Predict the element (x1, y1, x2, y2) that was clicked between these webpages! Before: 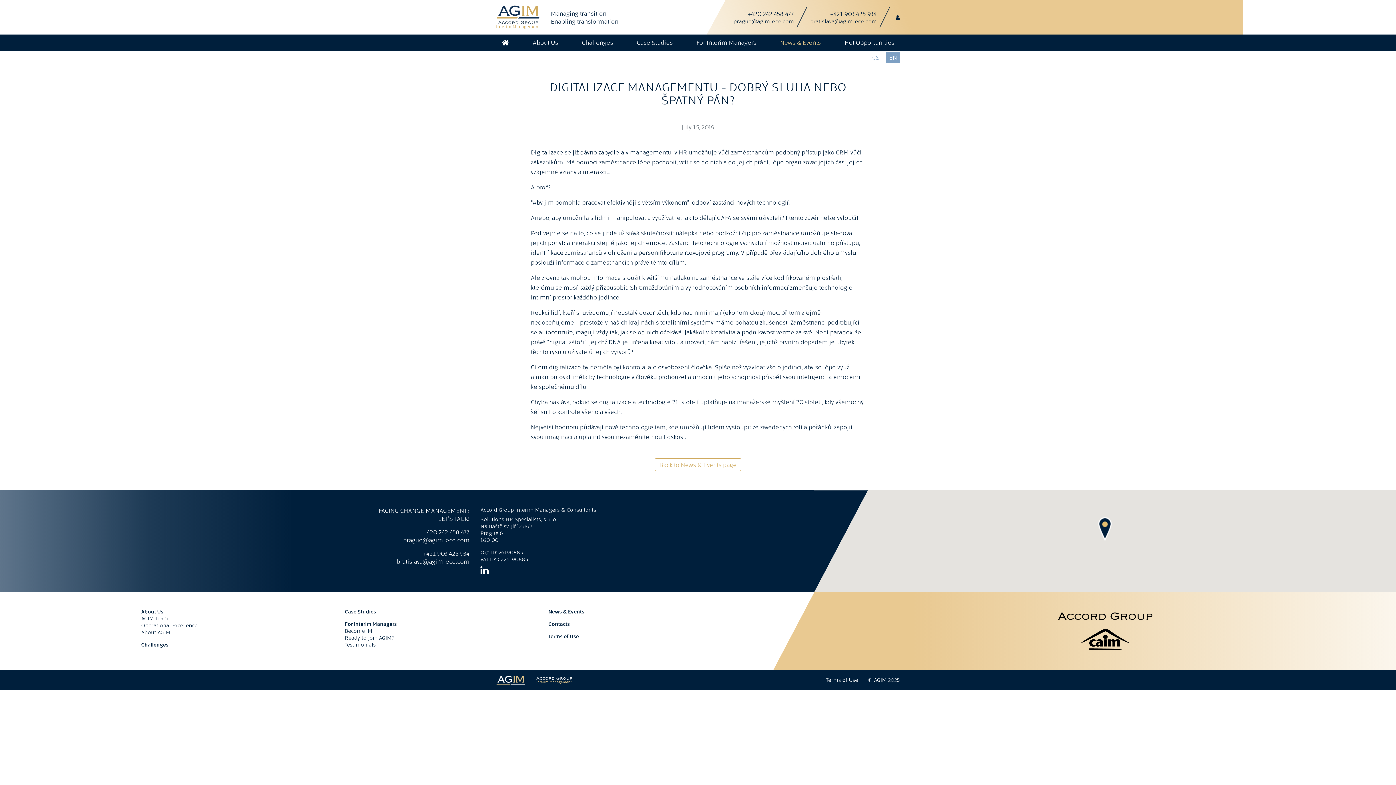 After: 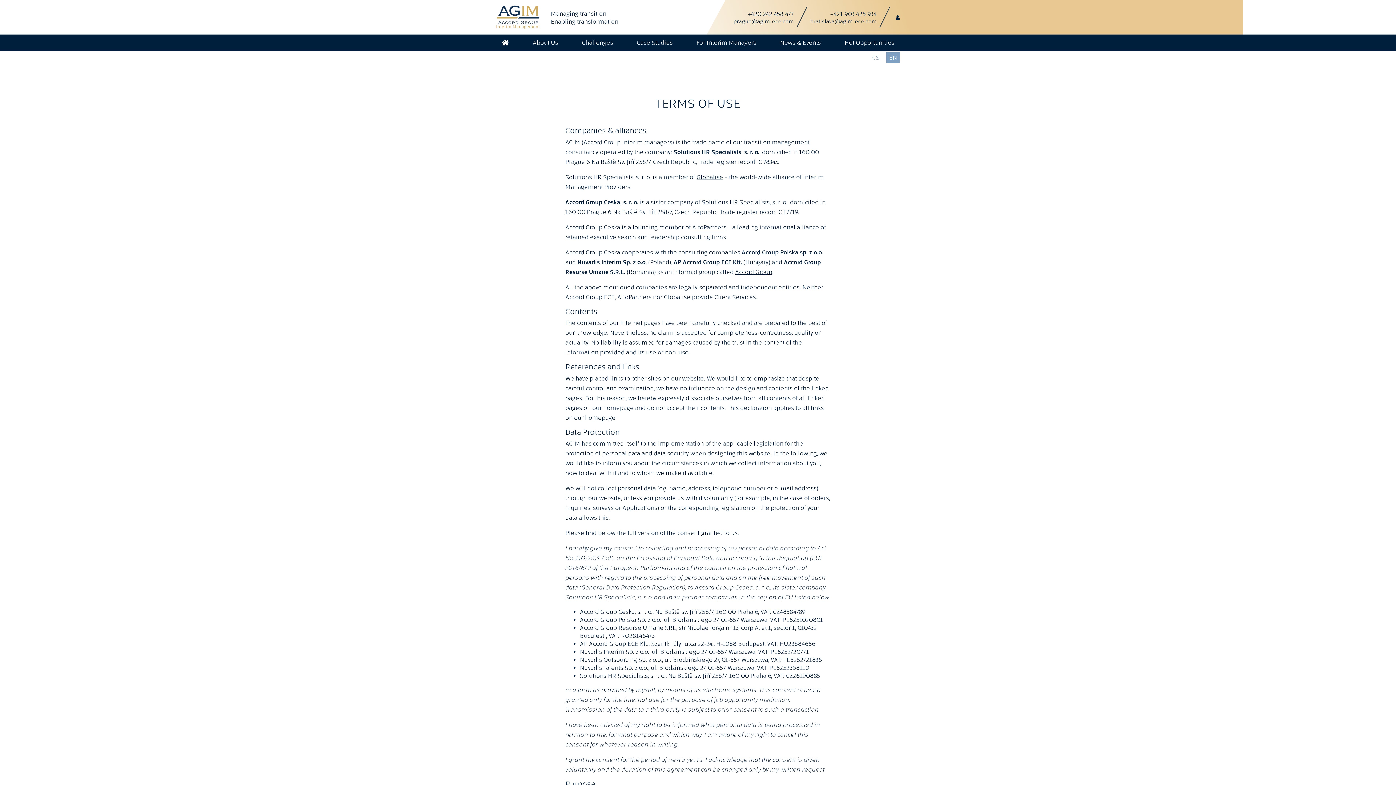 Action: label: Terms of Use  bbox: (826, 677, 859, 683)